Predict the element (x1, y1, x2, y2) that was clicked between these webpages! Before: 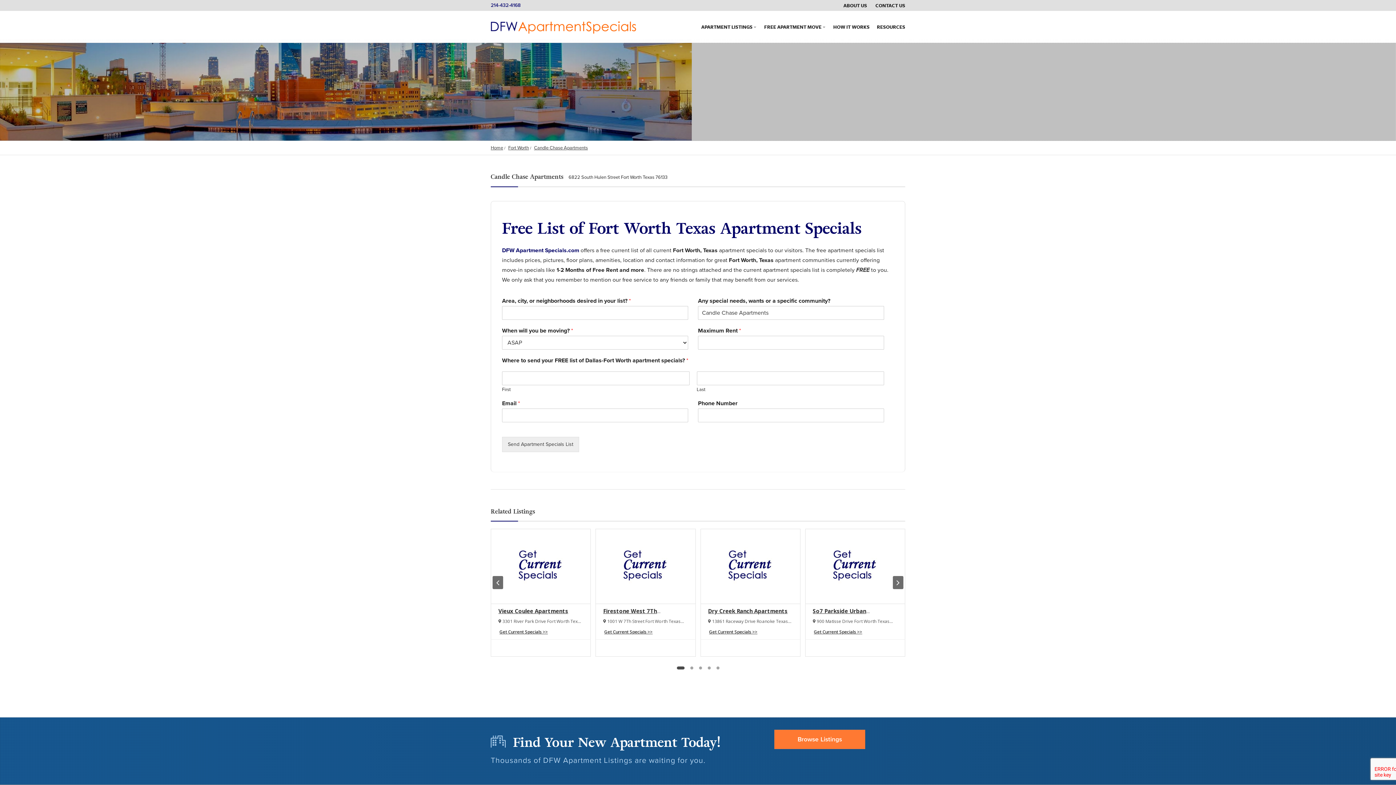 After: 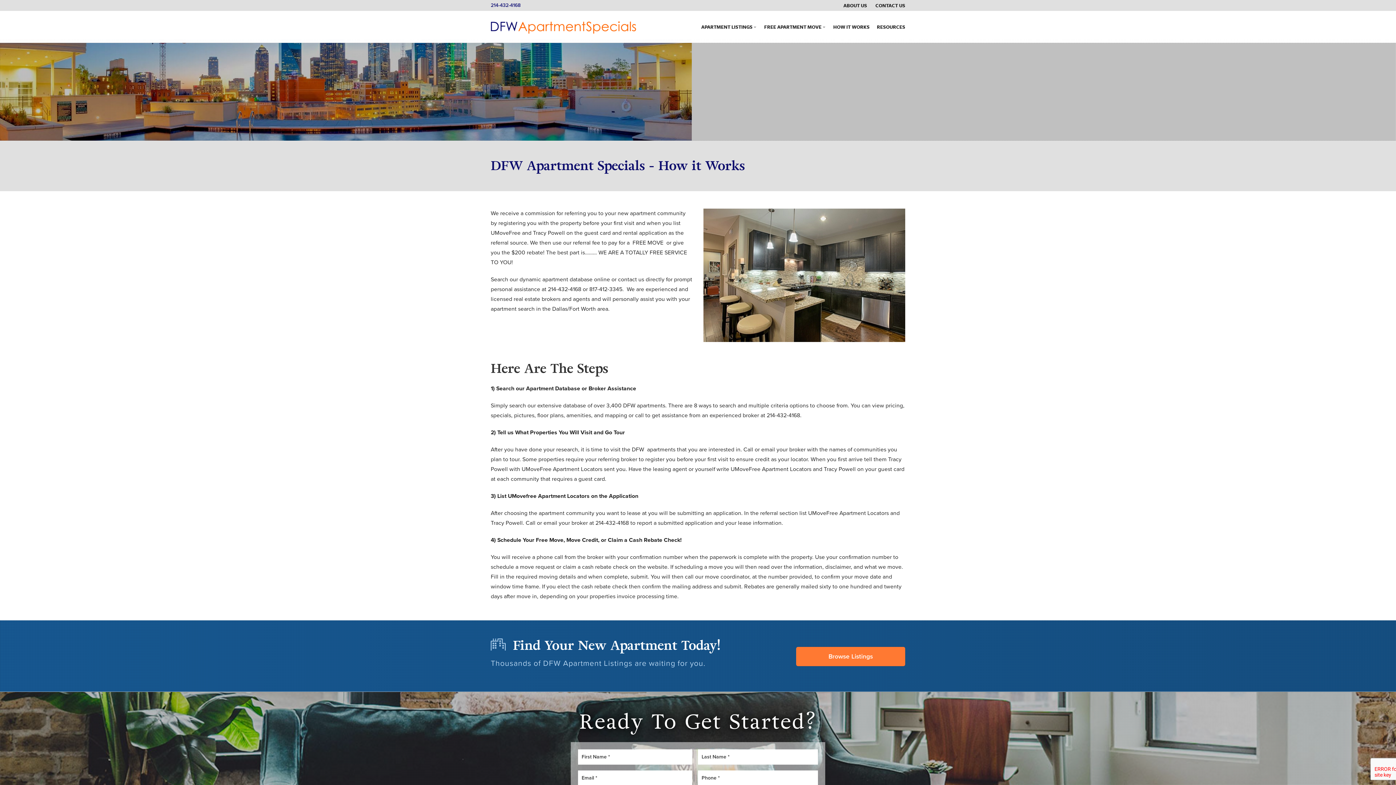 Action: label: HOW IT WORKS bbox: (833, 10, 869, 42)